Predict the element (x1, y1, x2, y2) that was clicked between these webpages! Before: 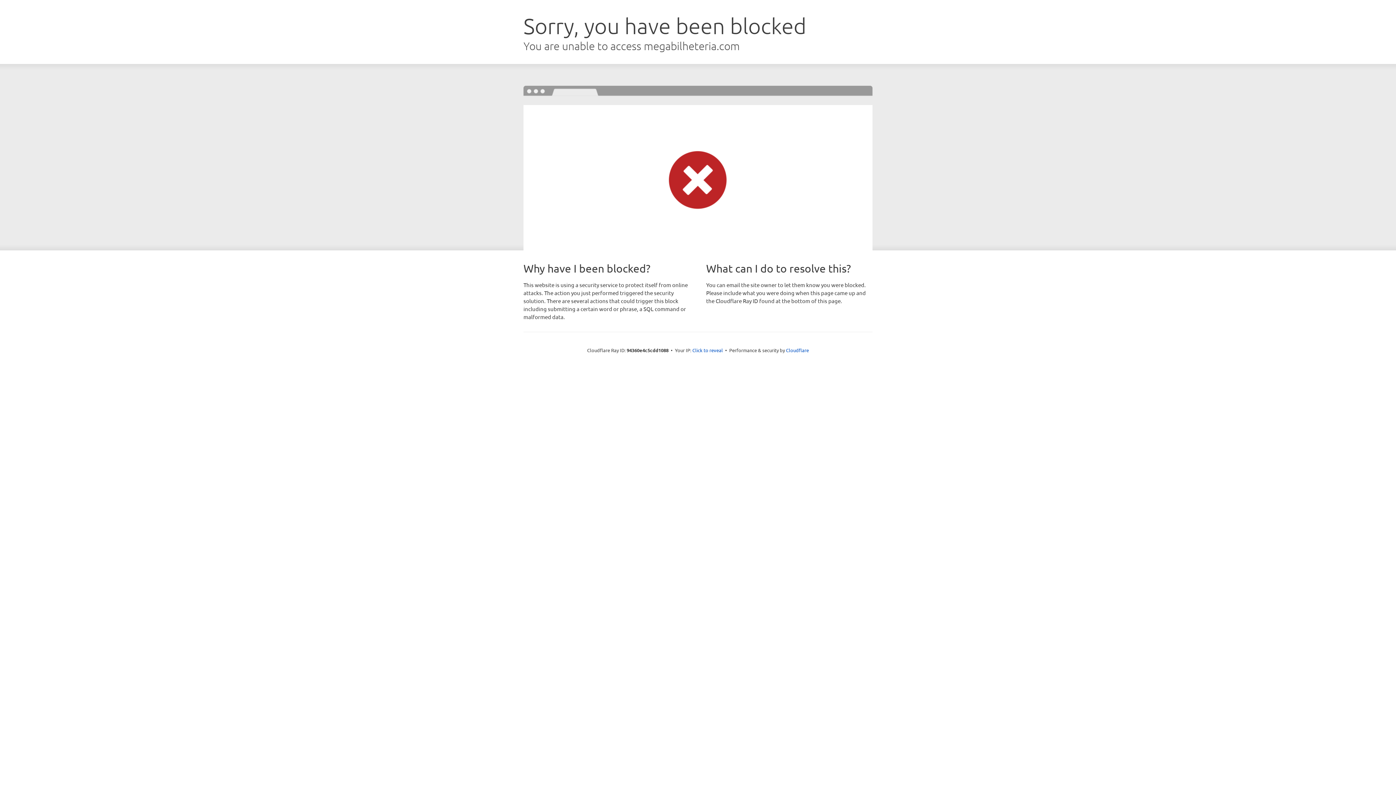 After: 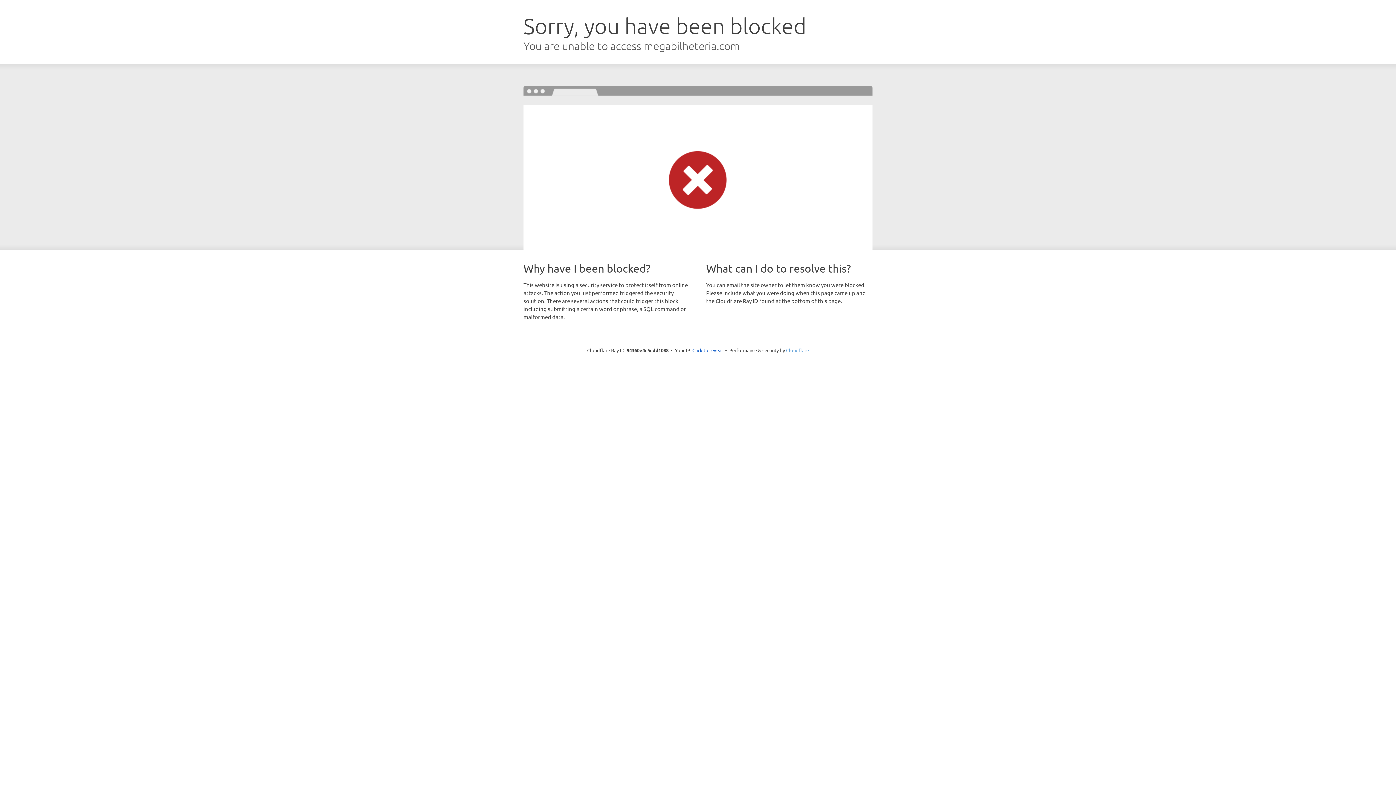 Action: bbox: (786, 347, 809, 353) label: Cloudflare